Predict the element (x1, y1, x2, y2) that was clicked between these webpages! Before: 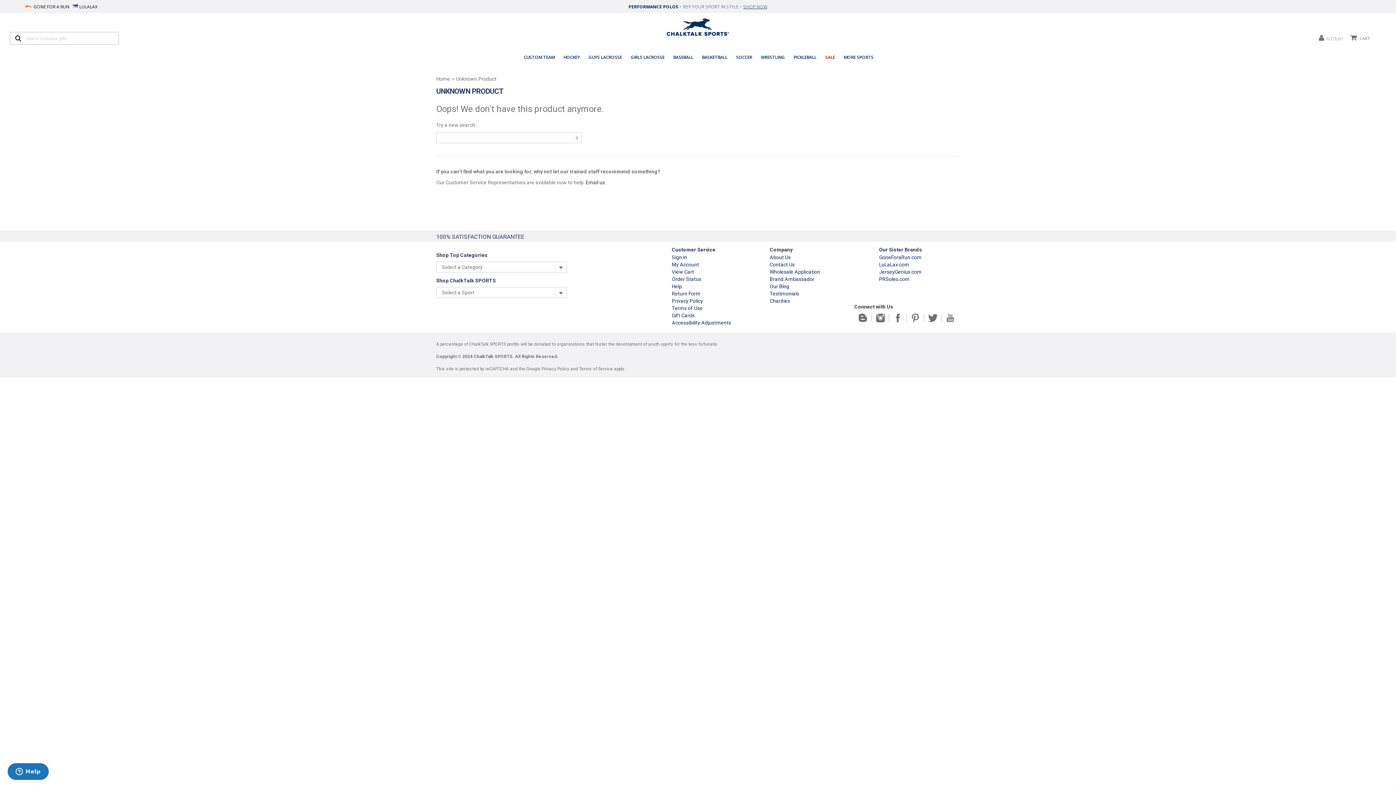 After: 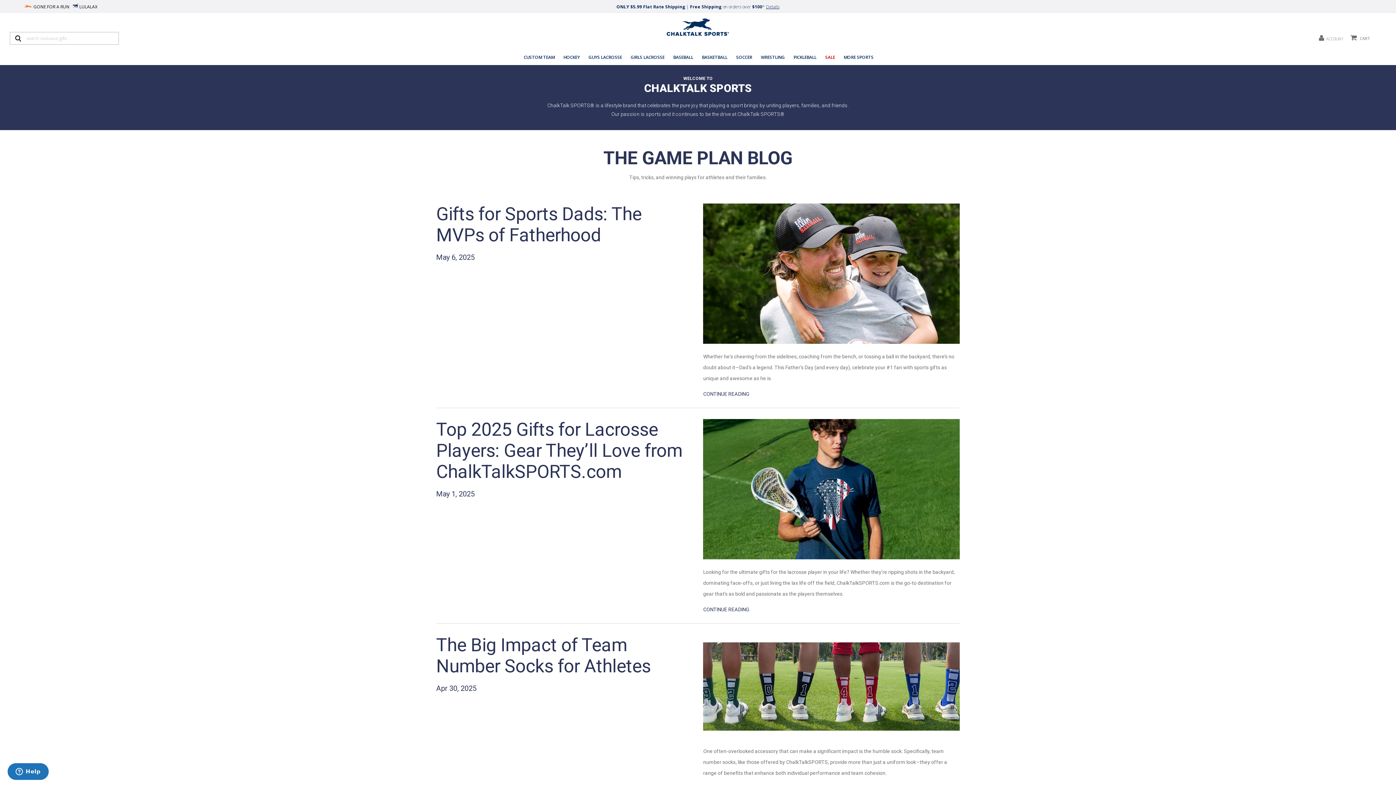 Action: bbox: (769, 283, 789, 289) label: Our Blog